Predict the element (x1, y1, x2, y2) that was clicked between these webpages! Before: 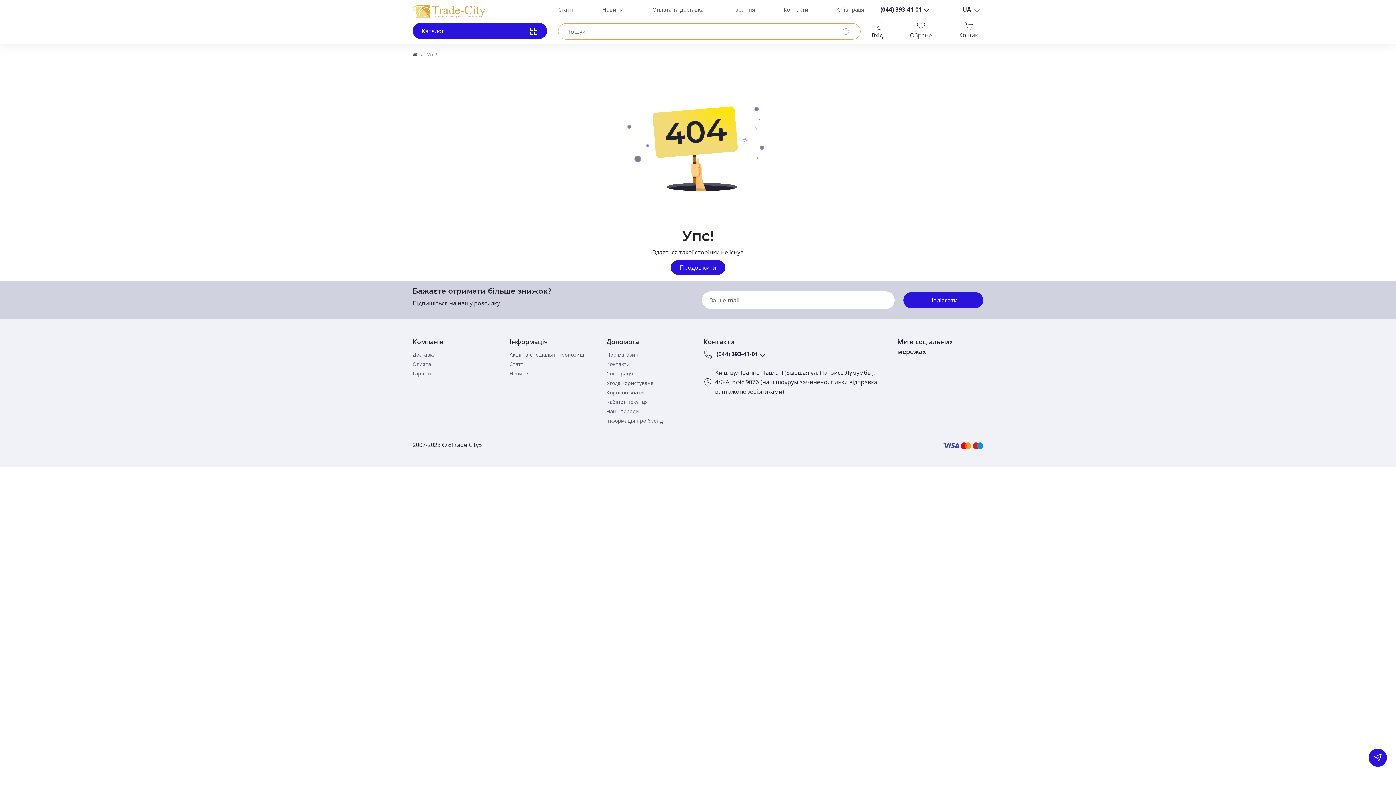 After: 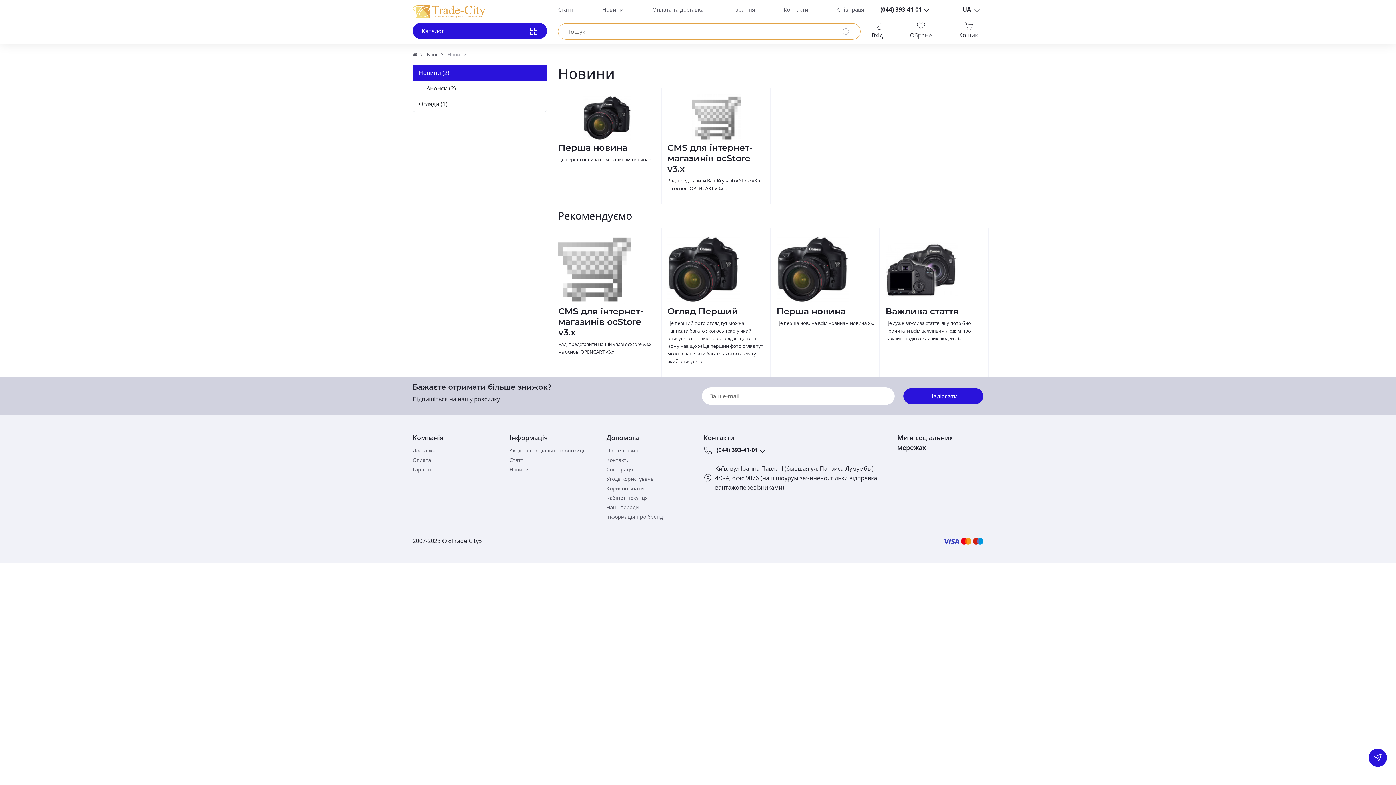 Action: bbox: (602, 5, 623, 13) label: Новини